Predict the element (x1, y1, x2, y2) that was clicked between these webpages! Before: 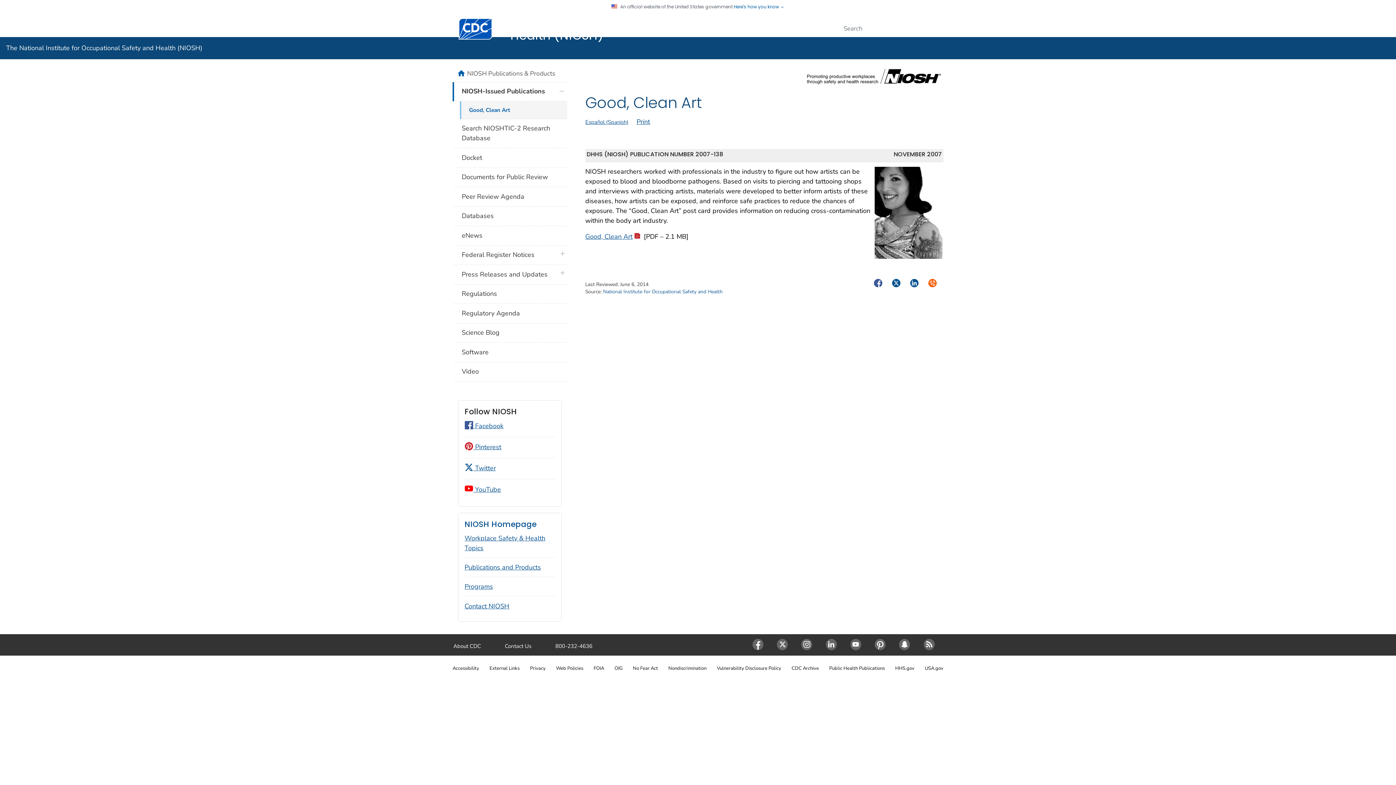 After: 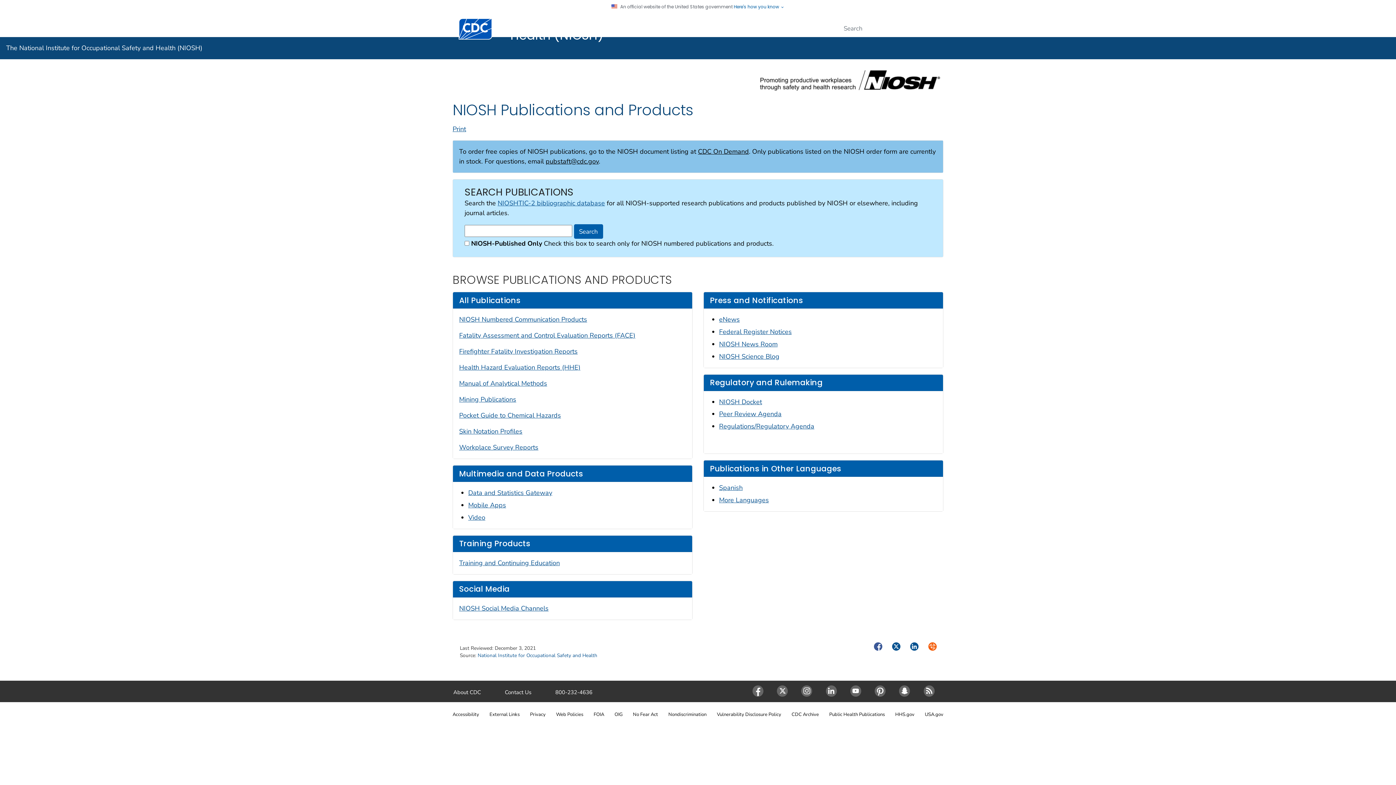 Action: bbox: (452, 342, 567, 362) label: Software